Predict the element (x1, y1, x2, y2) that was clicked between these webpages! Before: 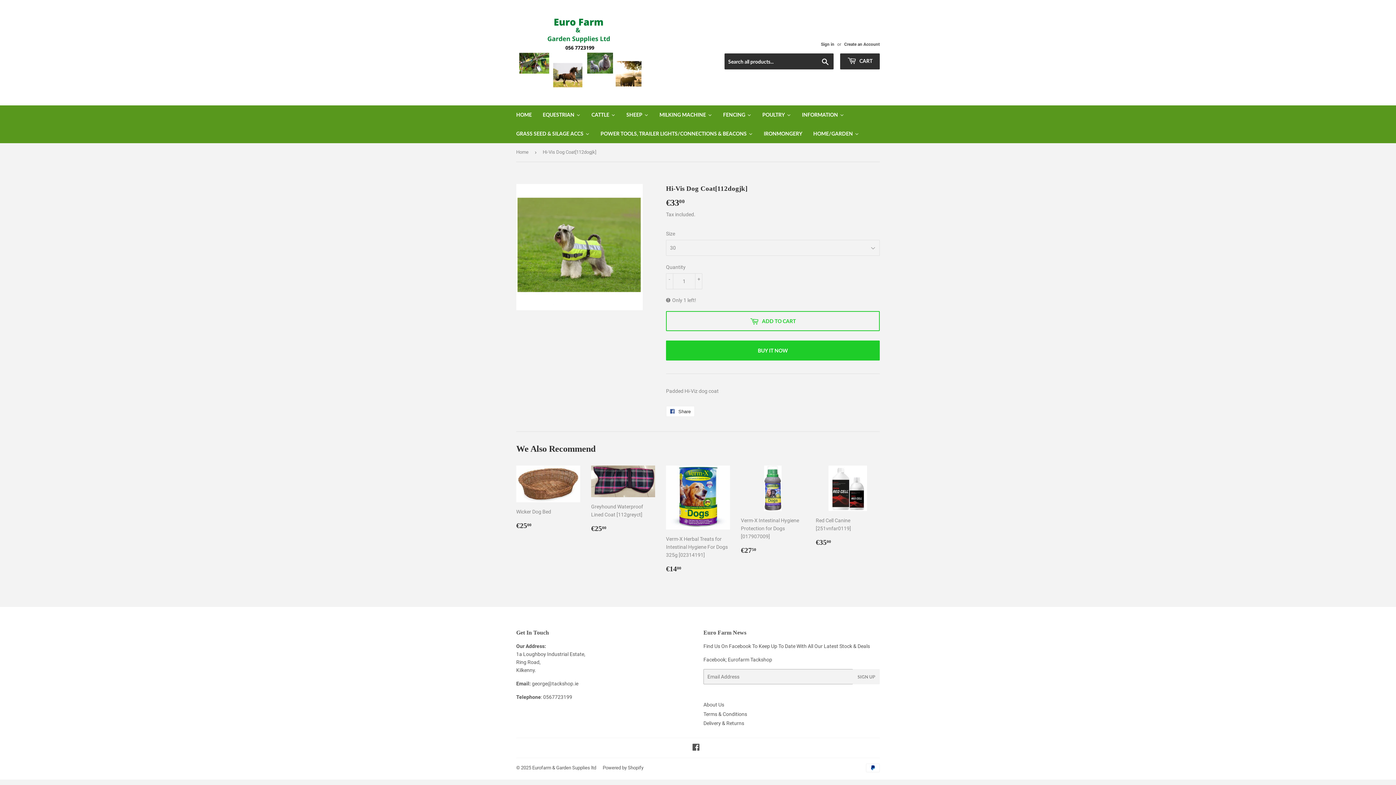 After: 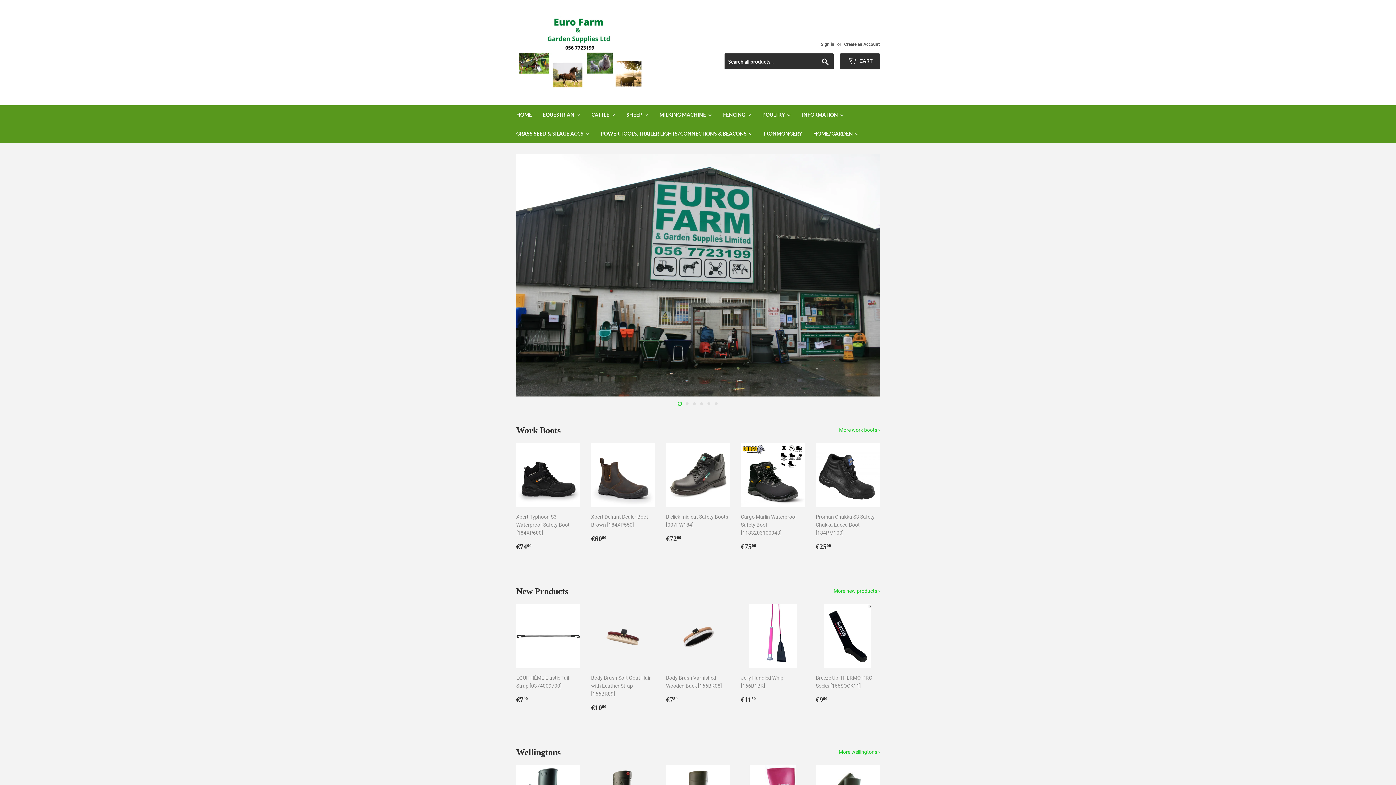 Action: bbox: (532, 765, 596, 770) label: Eurofarm & Garden Supplies ltd